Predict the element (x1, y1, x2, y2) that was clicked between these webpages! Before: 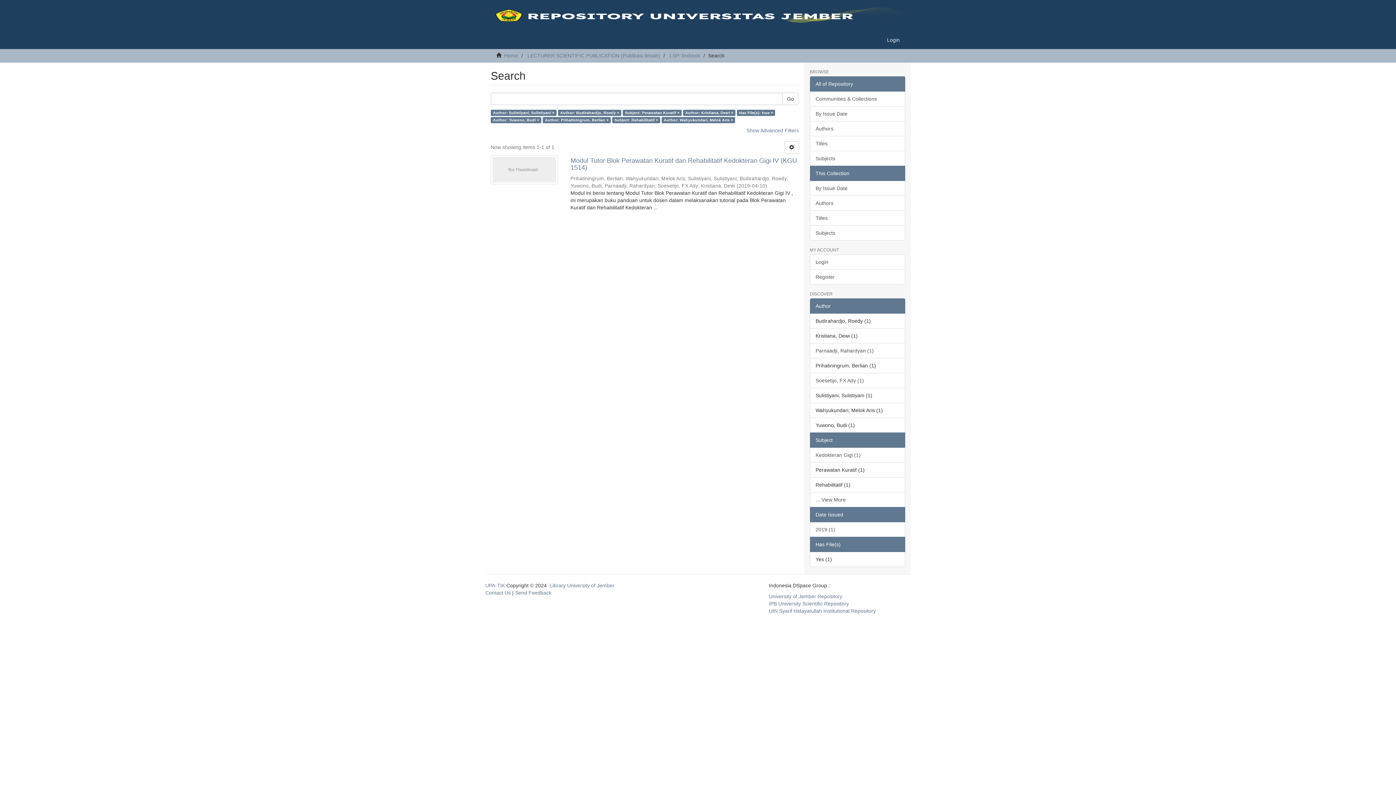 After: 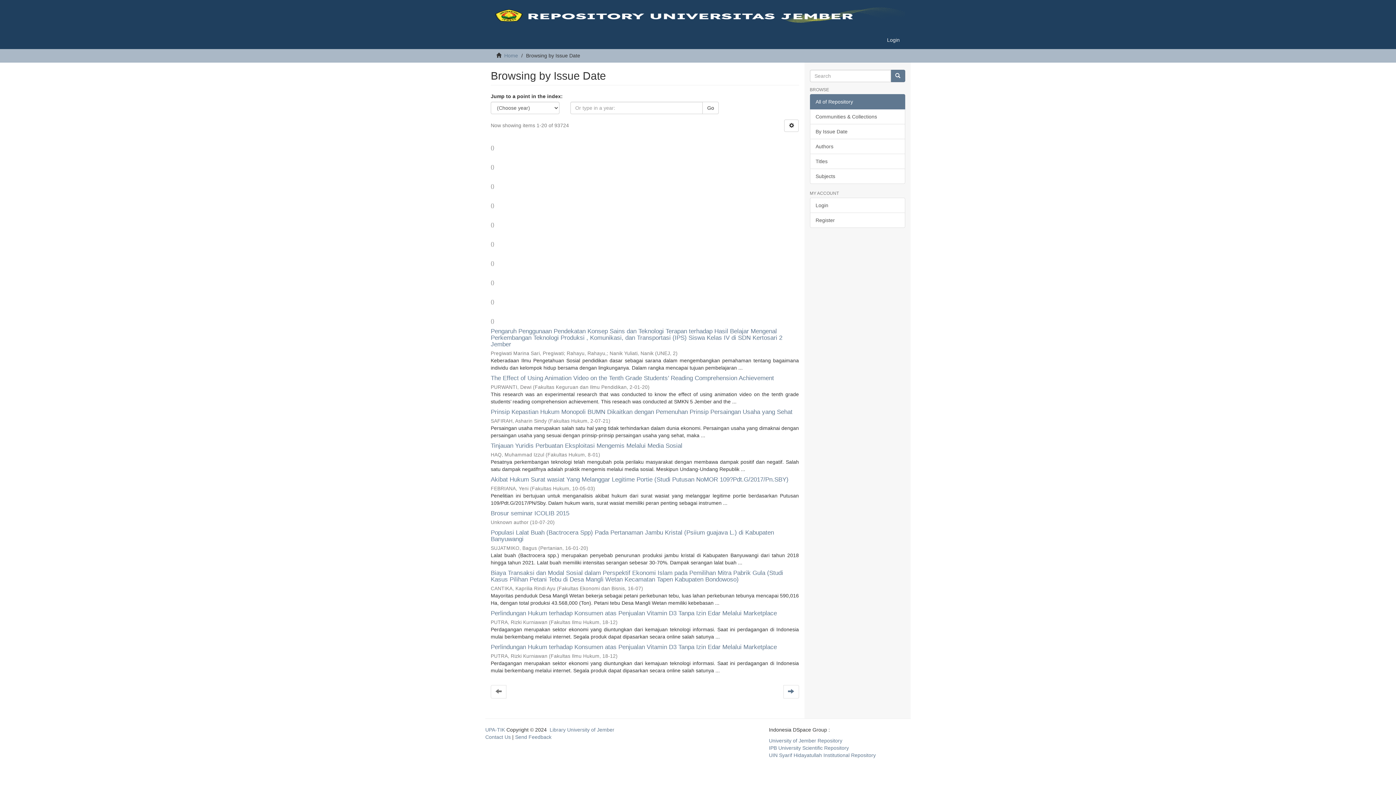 Action: label: By Issue Date bbox: (810, 106, 905, 121)